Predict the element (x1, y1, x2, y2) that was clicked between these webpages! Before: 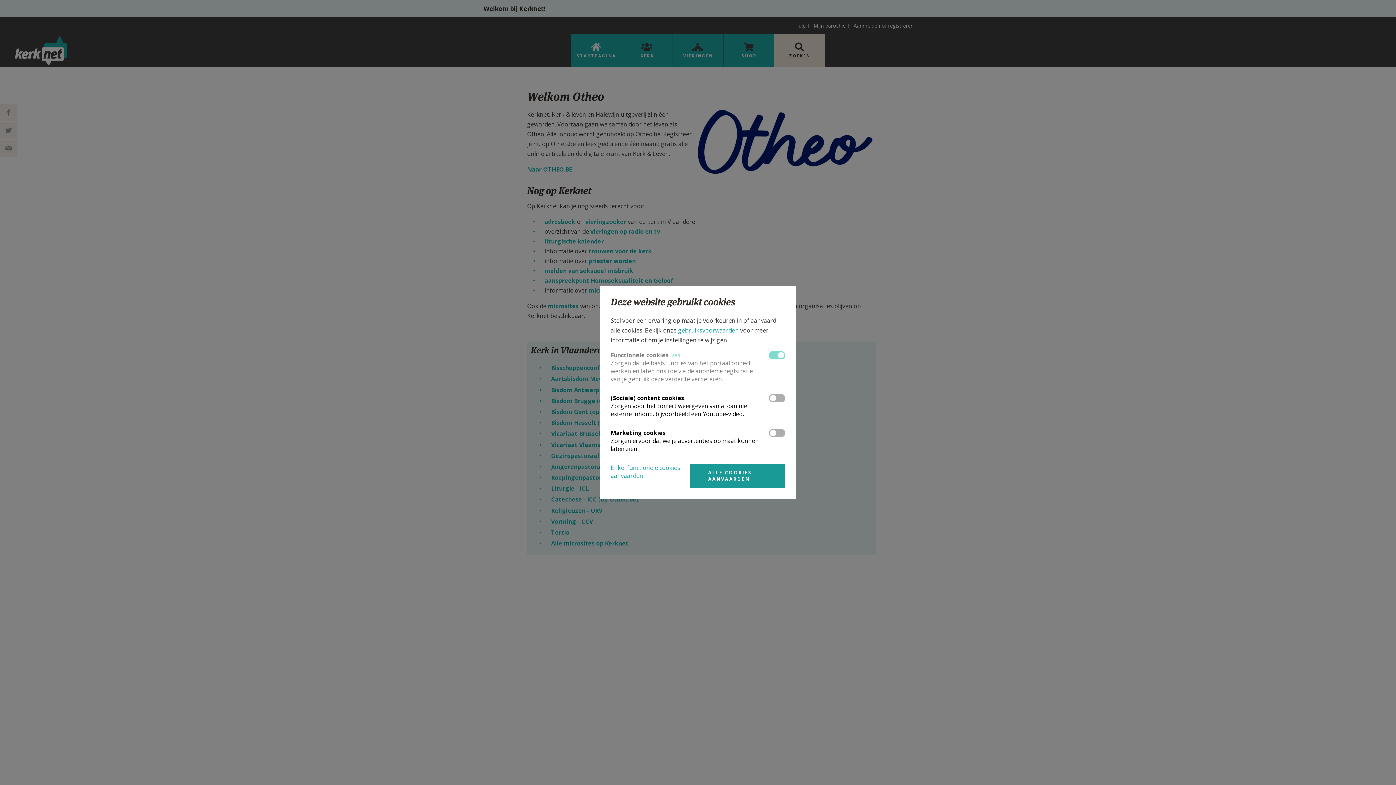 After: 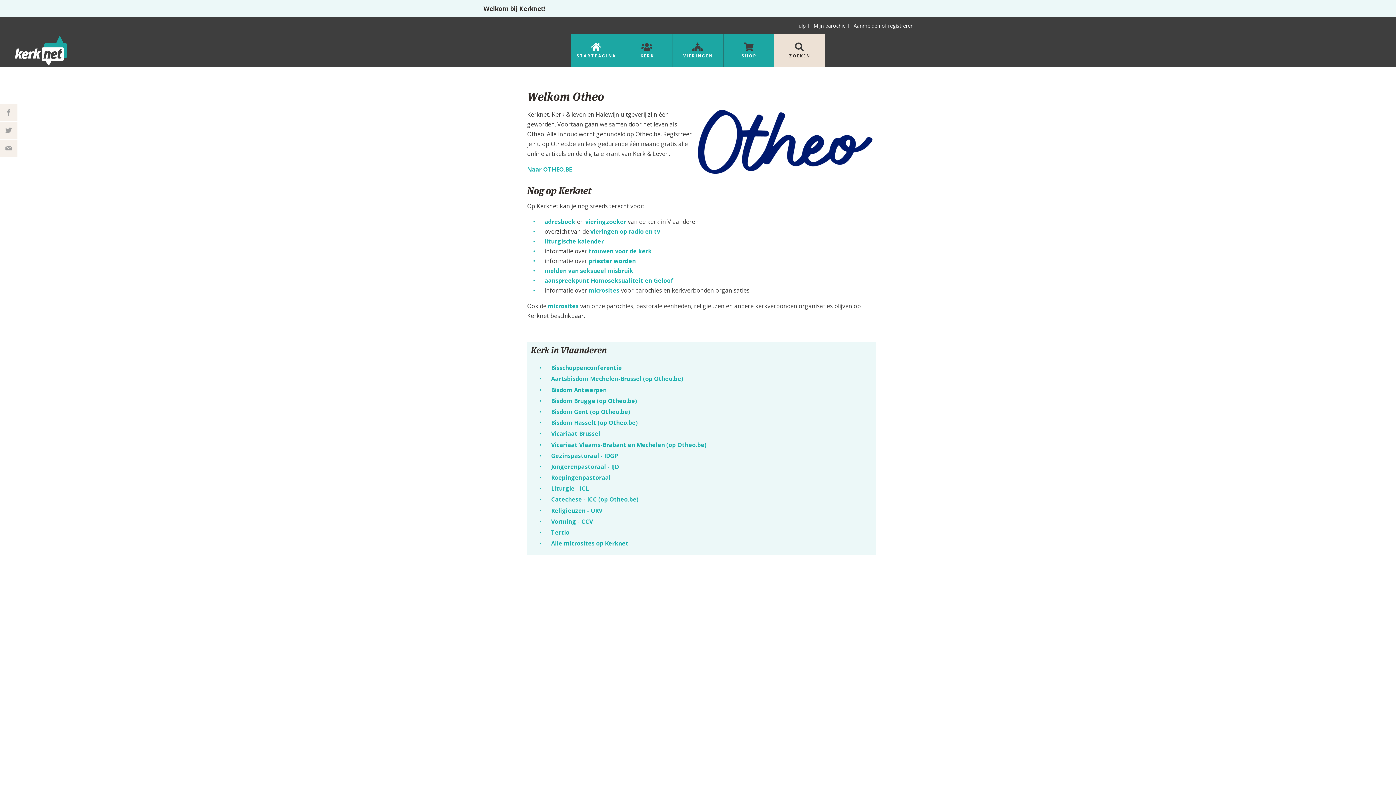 Action: bbox: (690, 464, 785, 488) label: ALLE COOKIES AANVAARDEN